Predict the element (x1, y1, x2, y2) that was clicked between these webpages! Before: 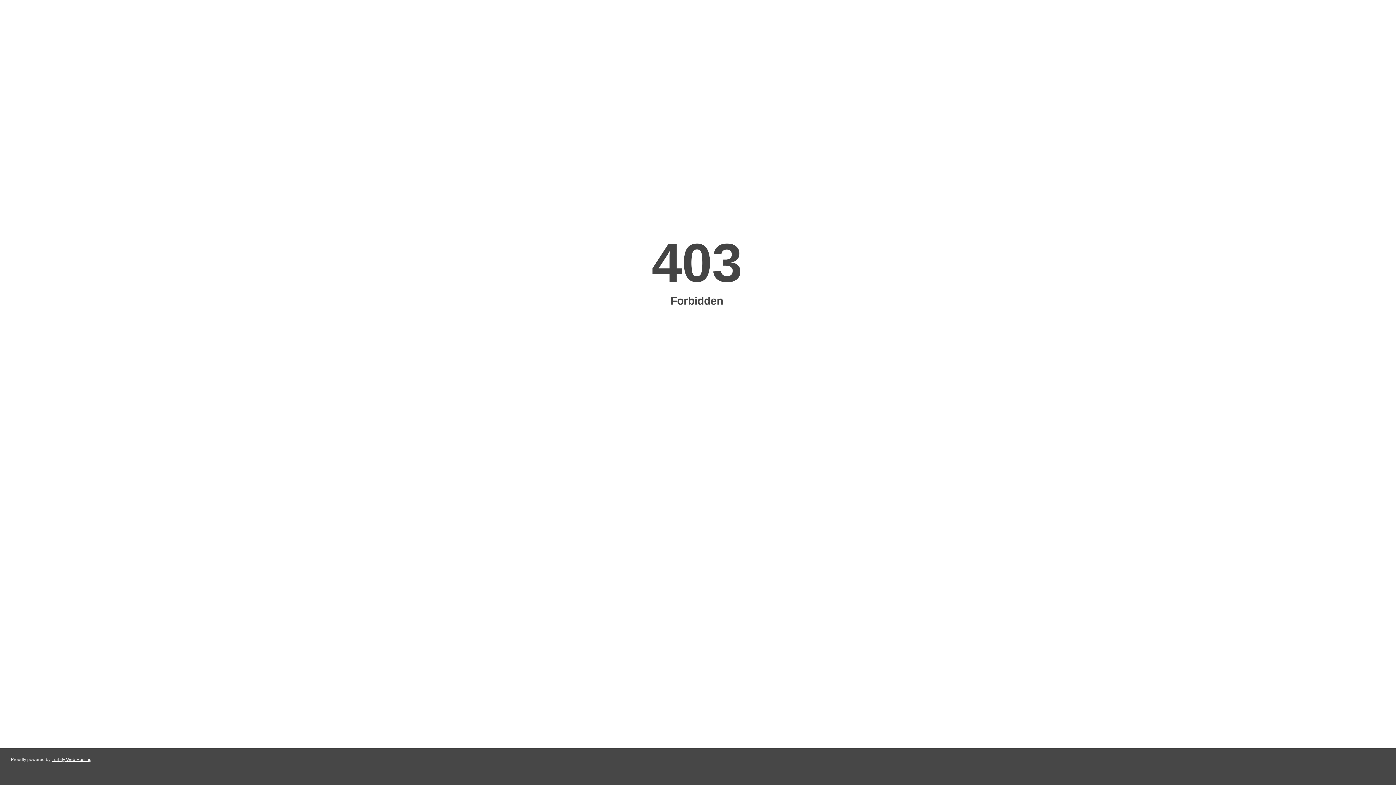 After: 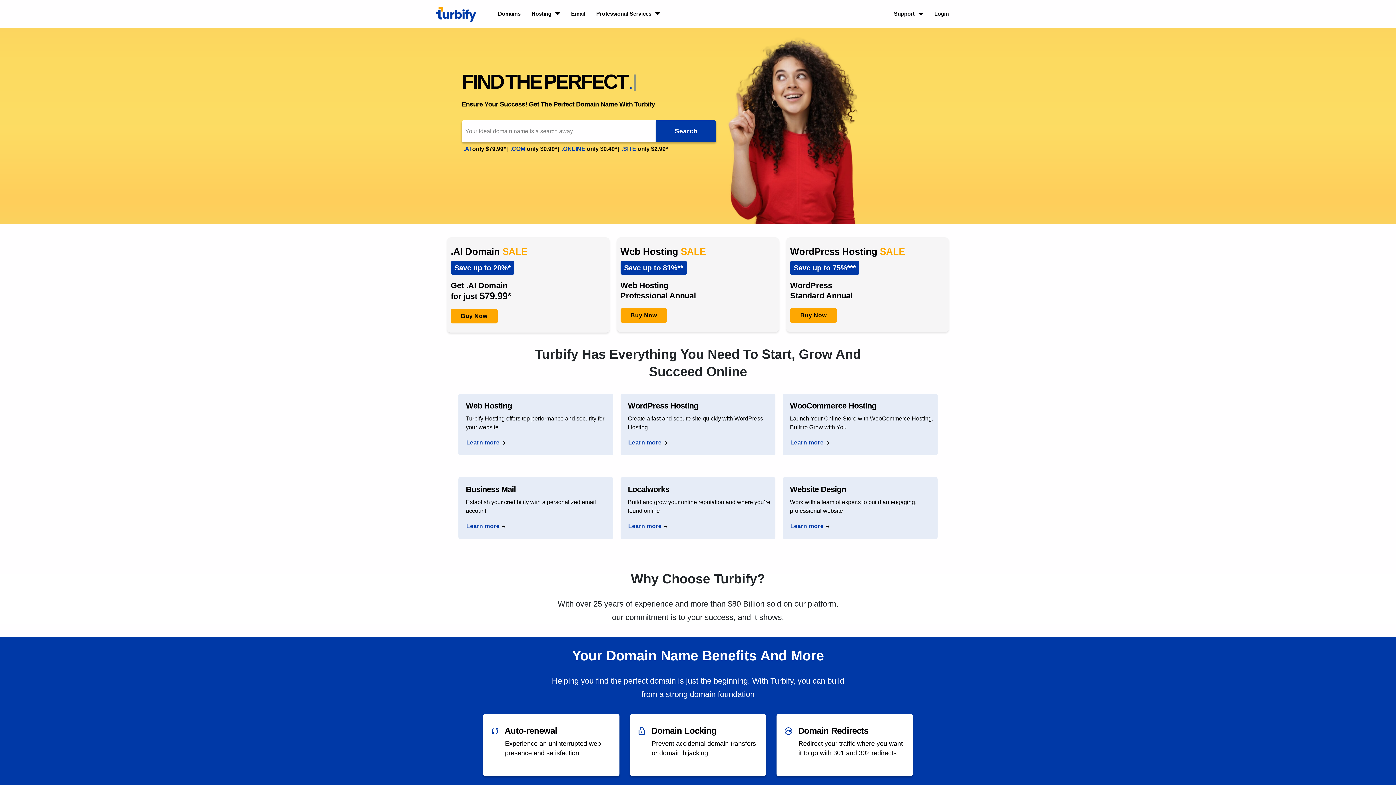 Action: bbox: (51, 757, 91, 762) label: Turbify Web Hosting